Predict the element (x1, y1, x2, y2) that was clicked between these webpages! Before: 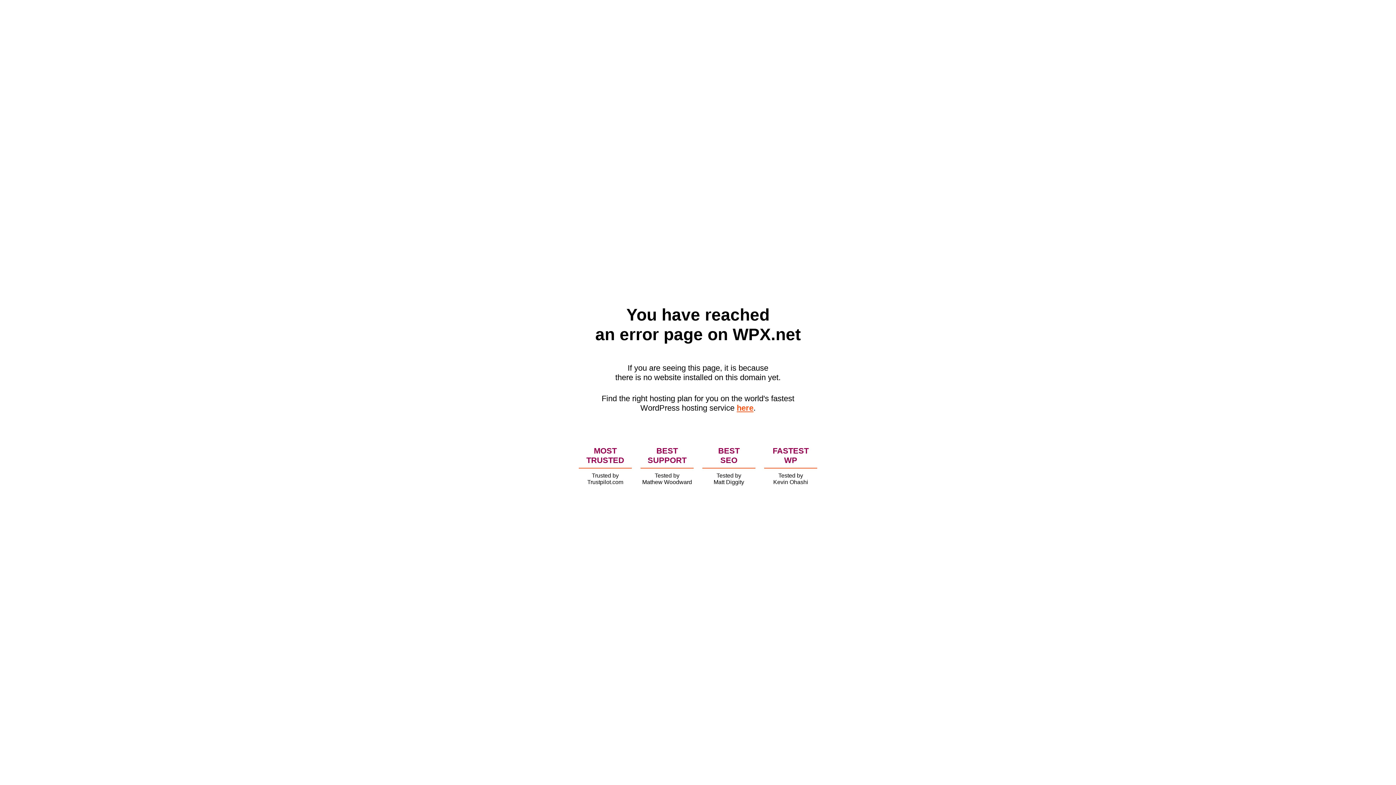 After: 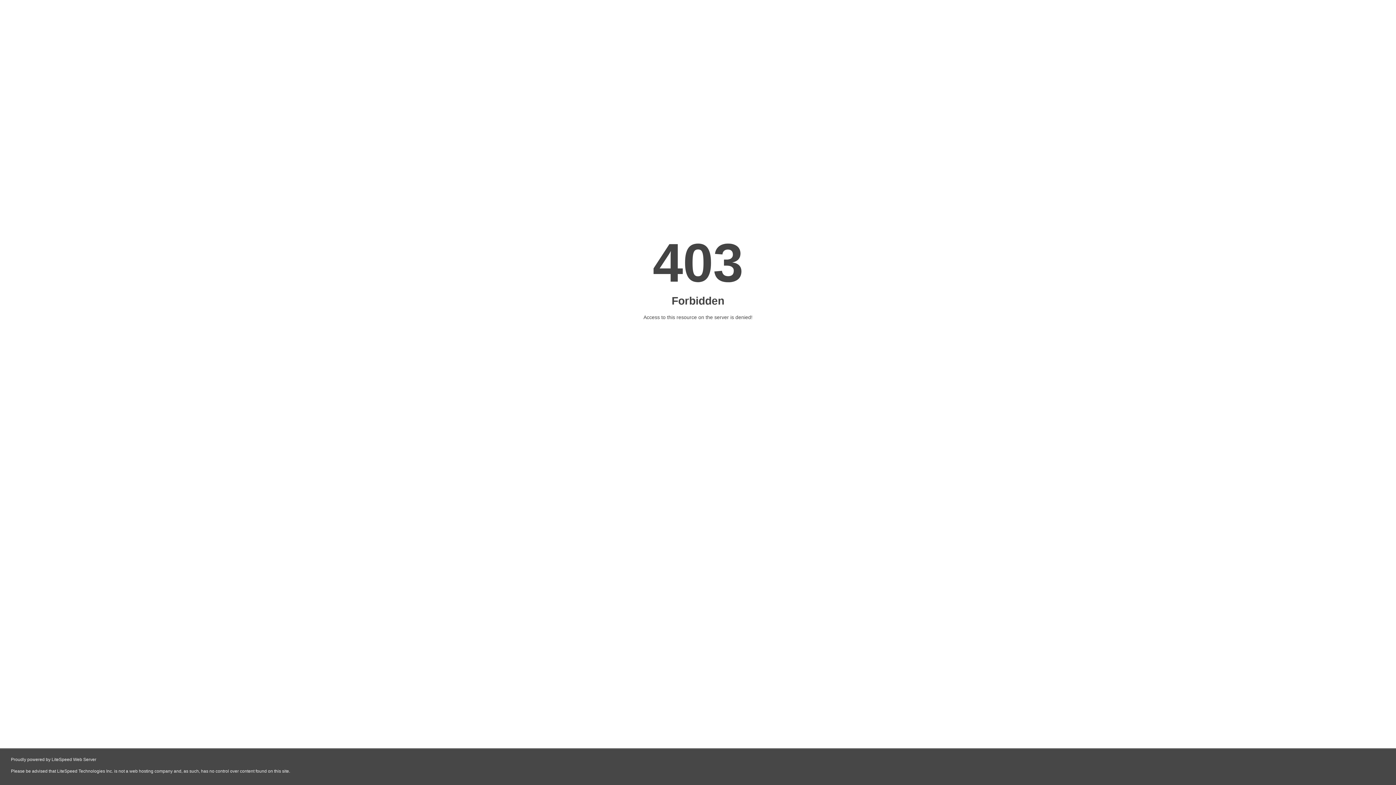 Action: label: here bbox: (736, 403, 753, 412)